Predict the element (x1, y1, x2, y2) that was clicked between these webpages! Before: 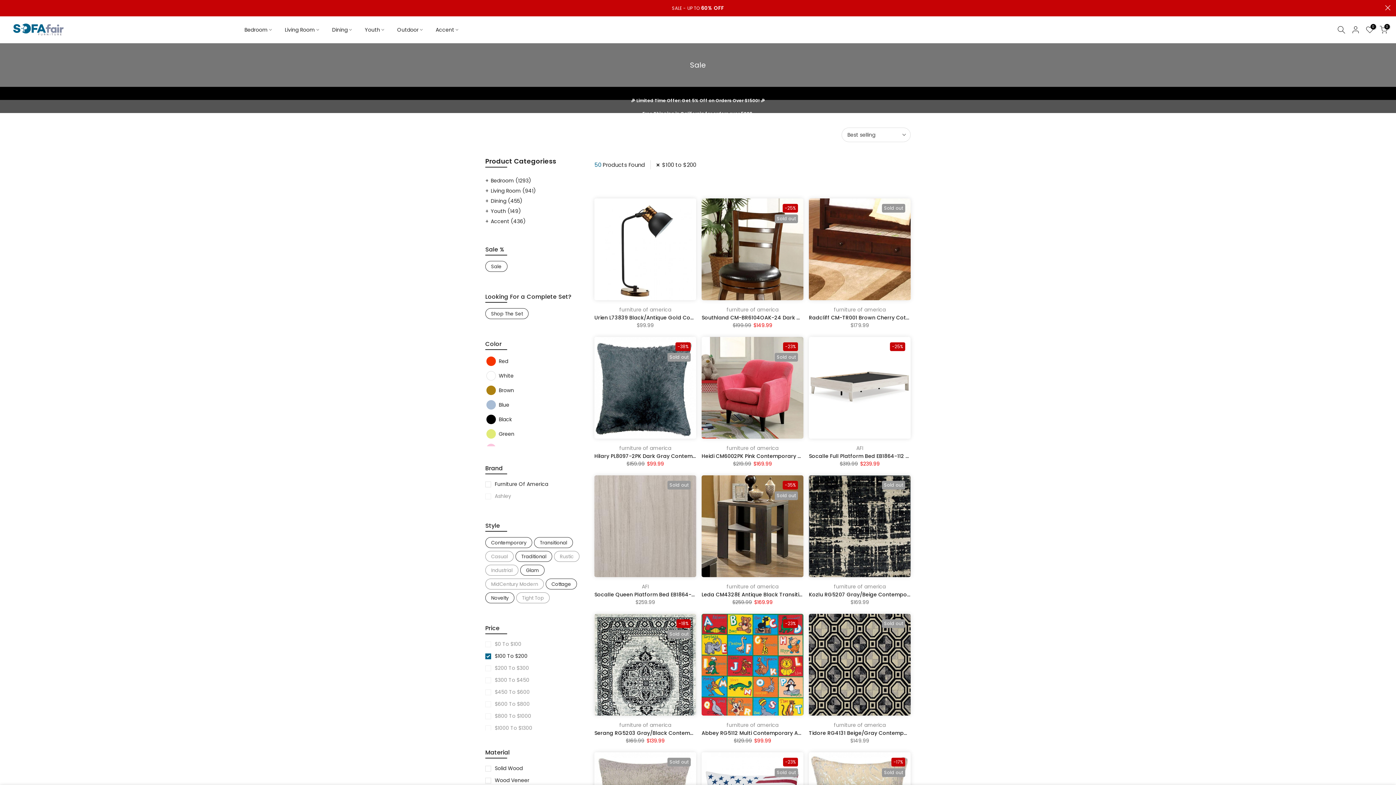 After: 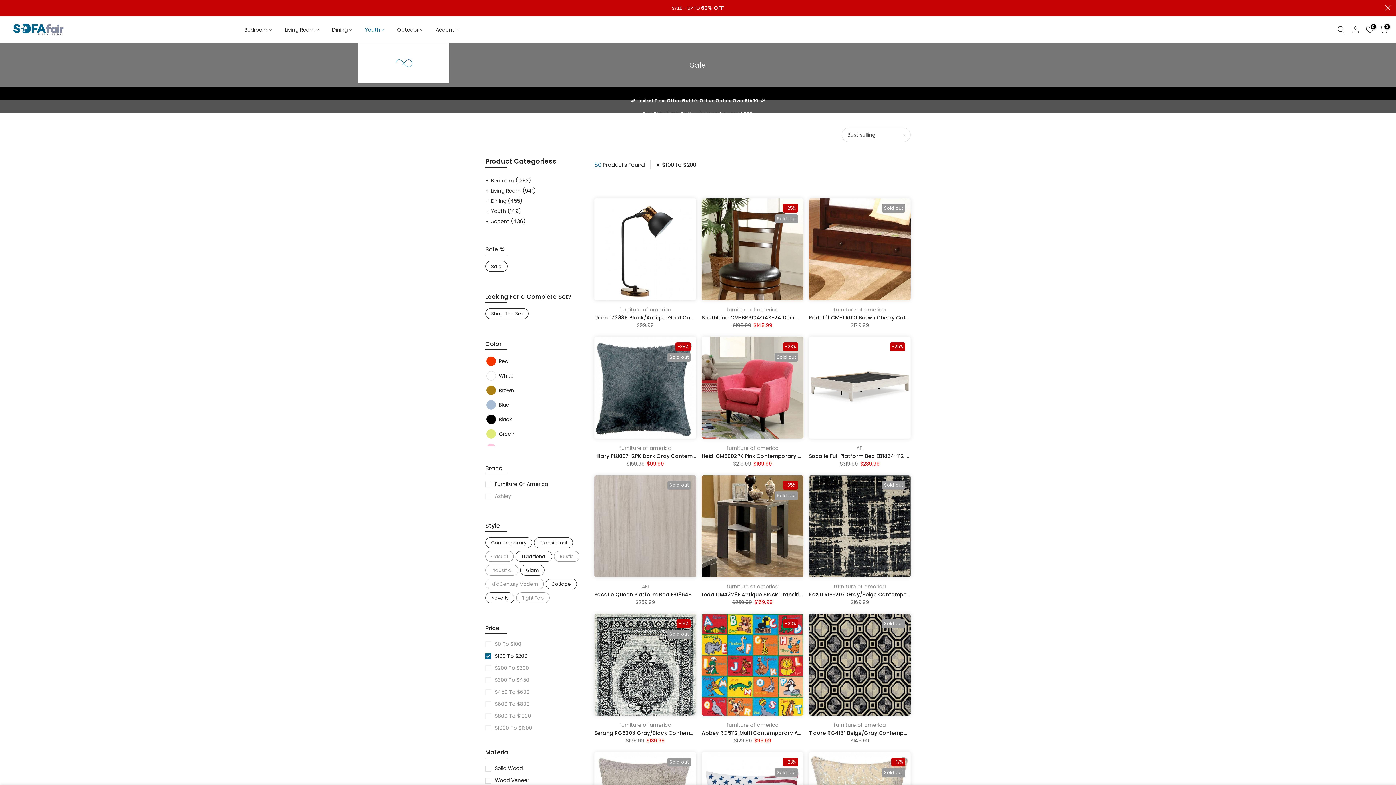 Action: bbox: (358, 25, 390, 34) label: Youth